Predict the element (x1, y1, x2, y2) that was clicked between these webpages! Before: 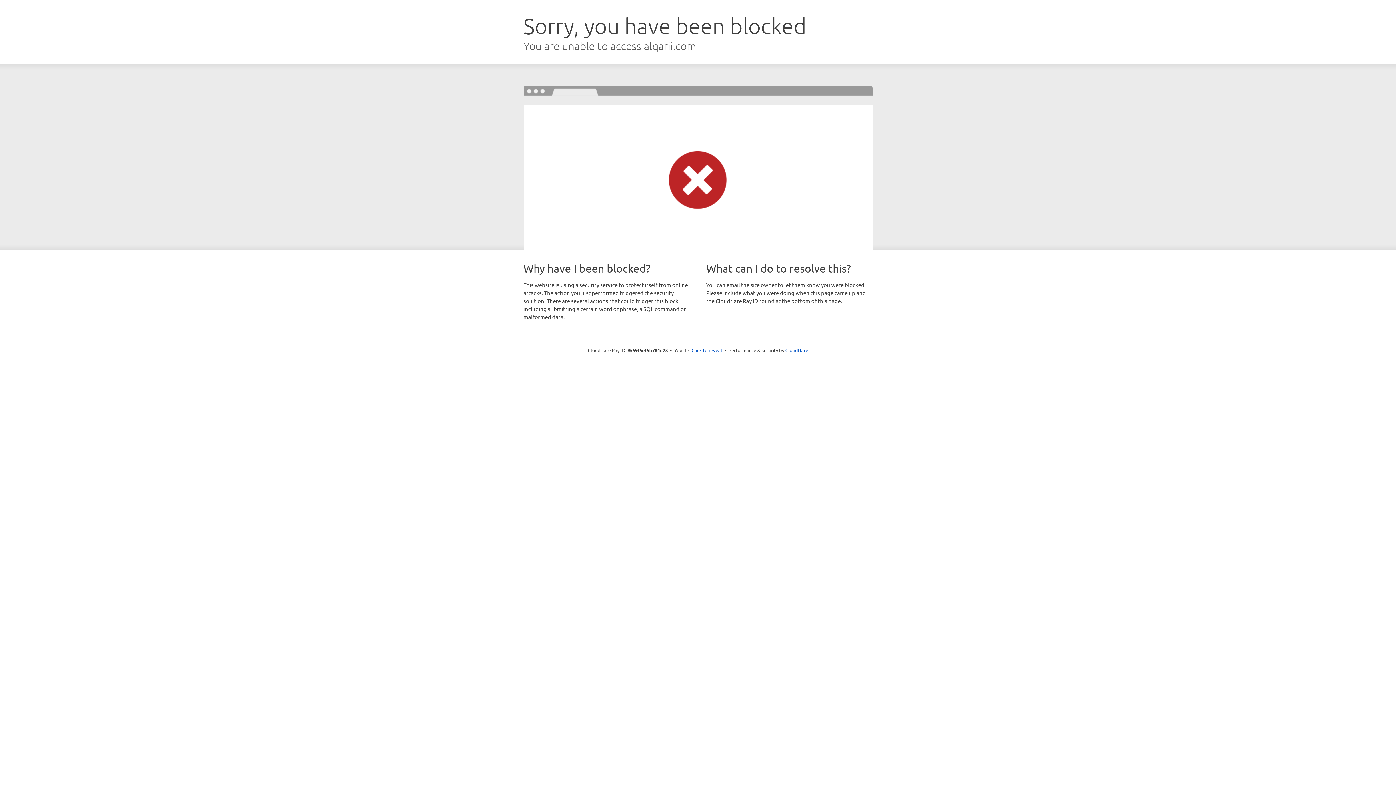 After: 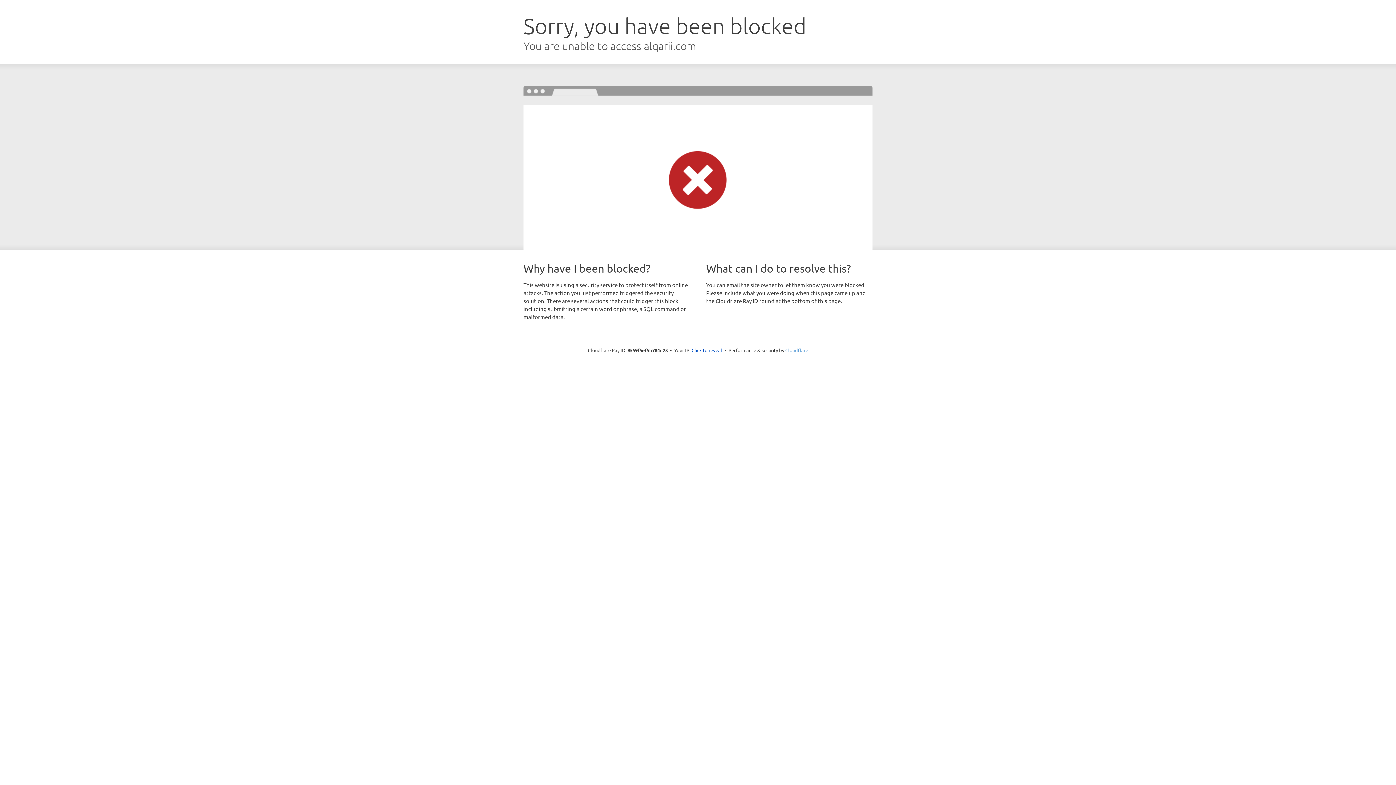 Action: label: Cloudflare bbox: (785, 347, 808, 353)